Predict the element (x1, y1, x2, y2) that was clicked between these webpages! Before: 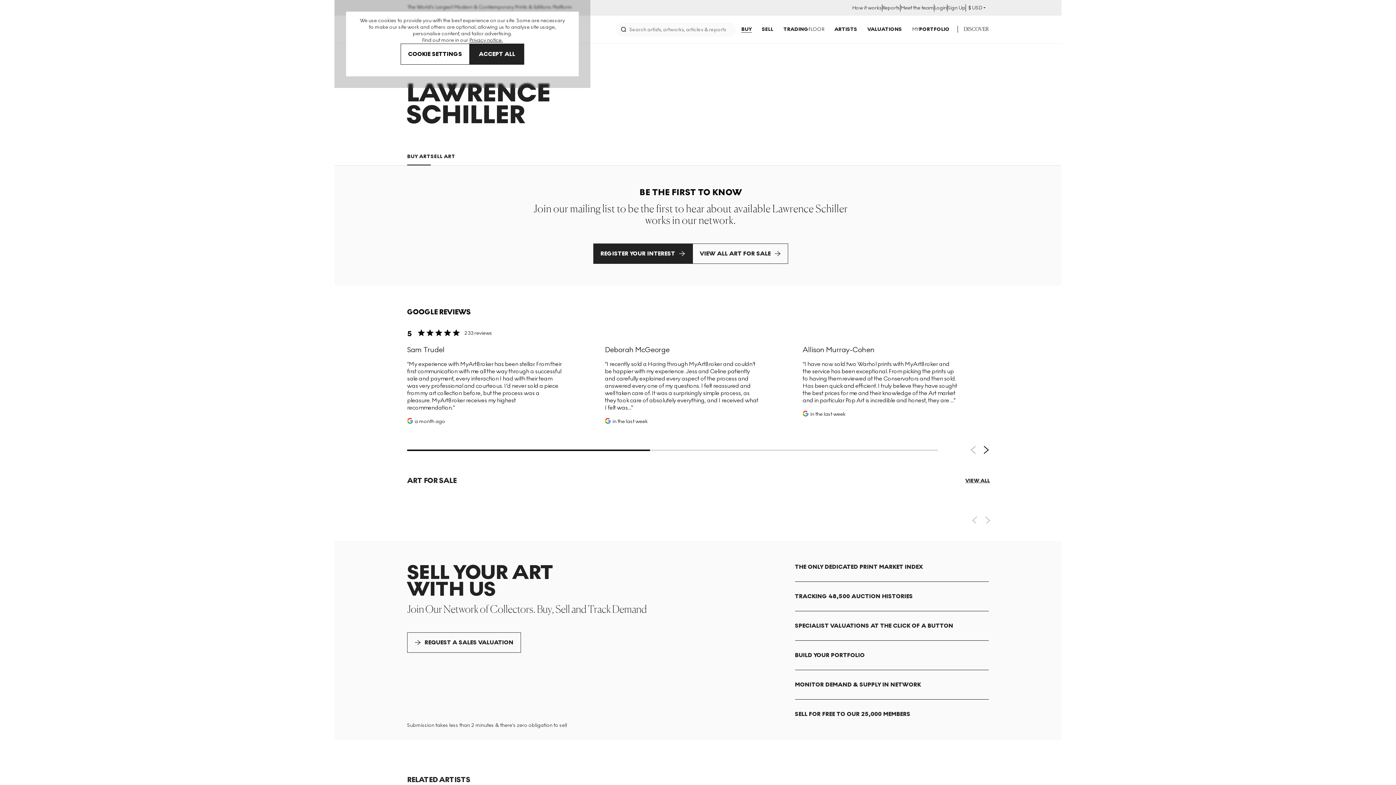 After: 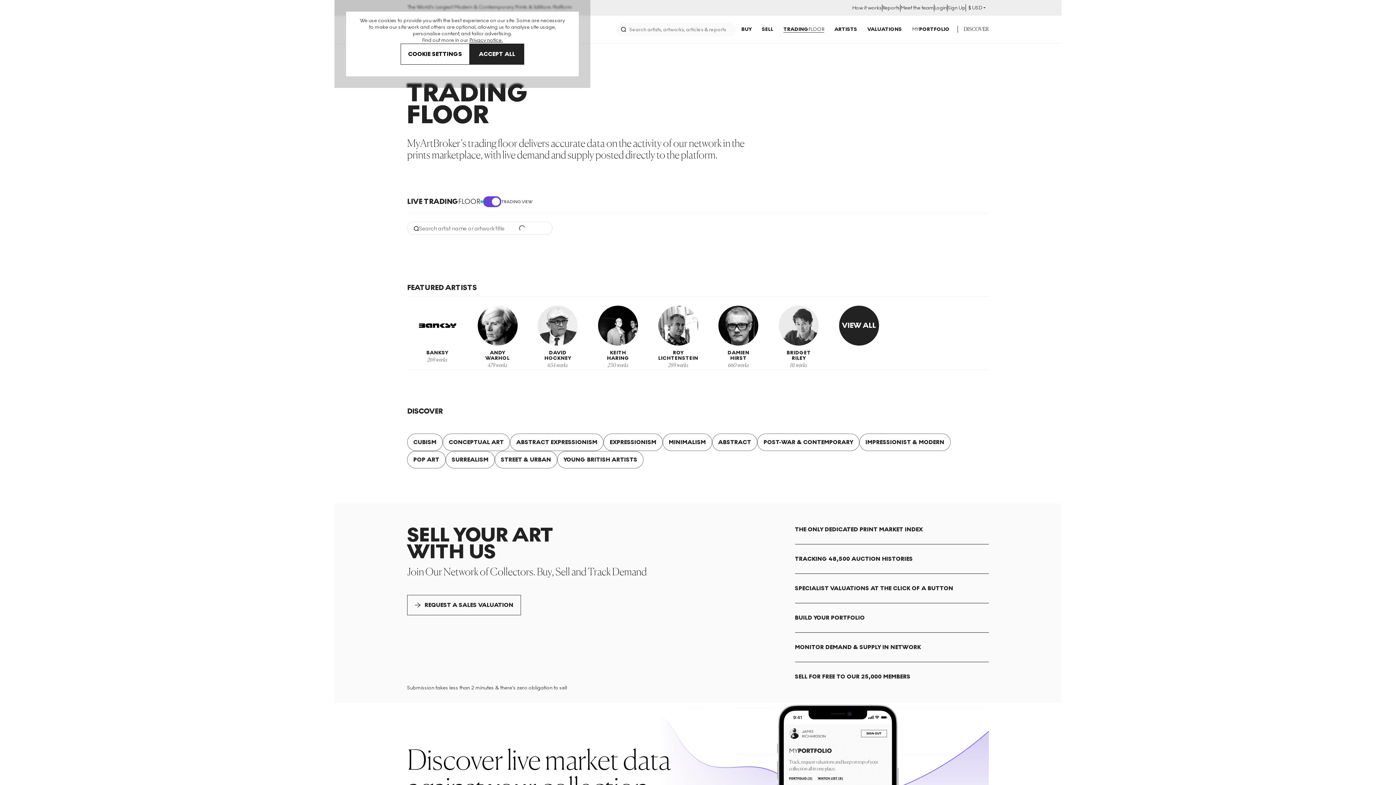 Action: label: TRADINGFLOOR bbox: (783, 26, 824, 32)